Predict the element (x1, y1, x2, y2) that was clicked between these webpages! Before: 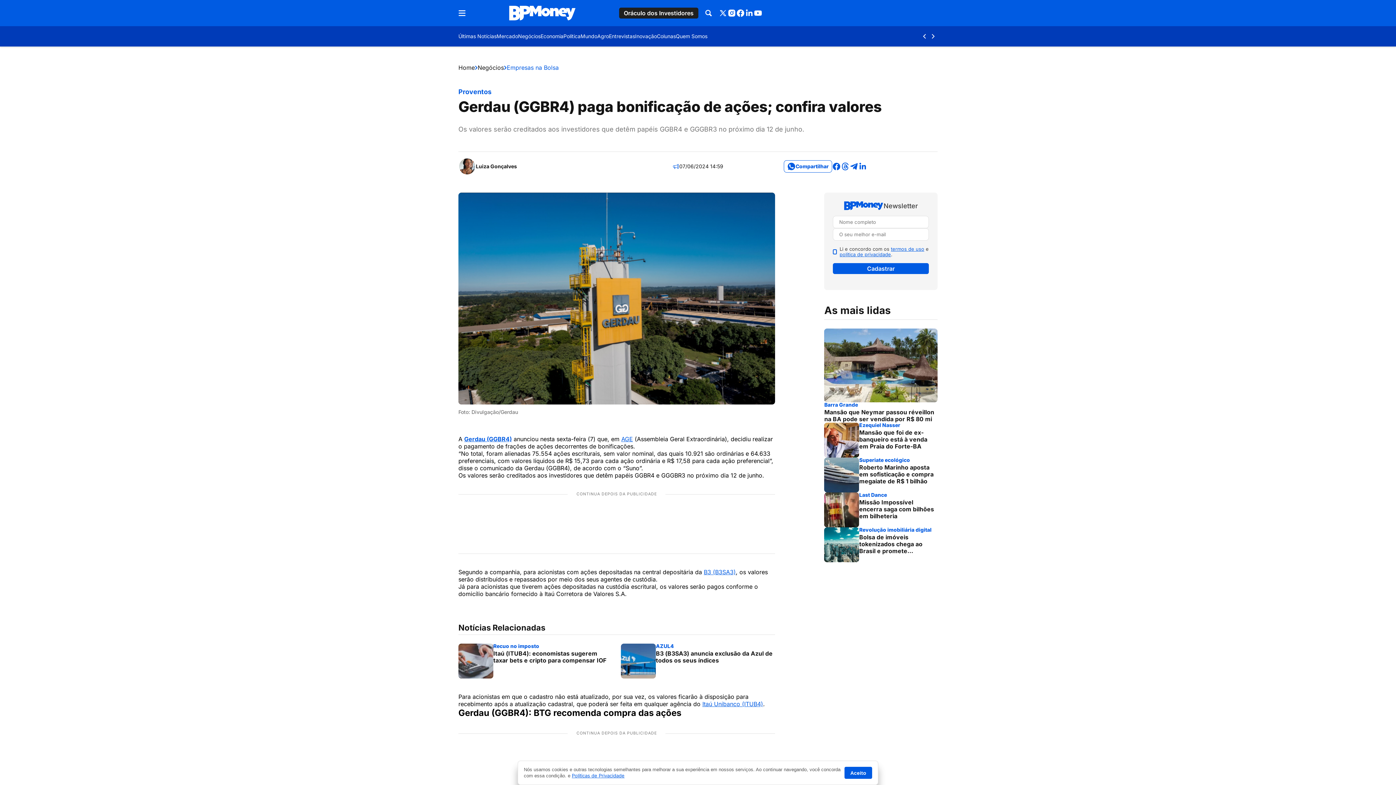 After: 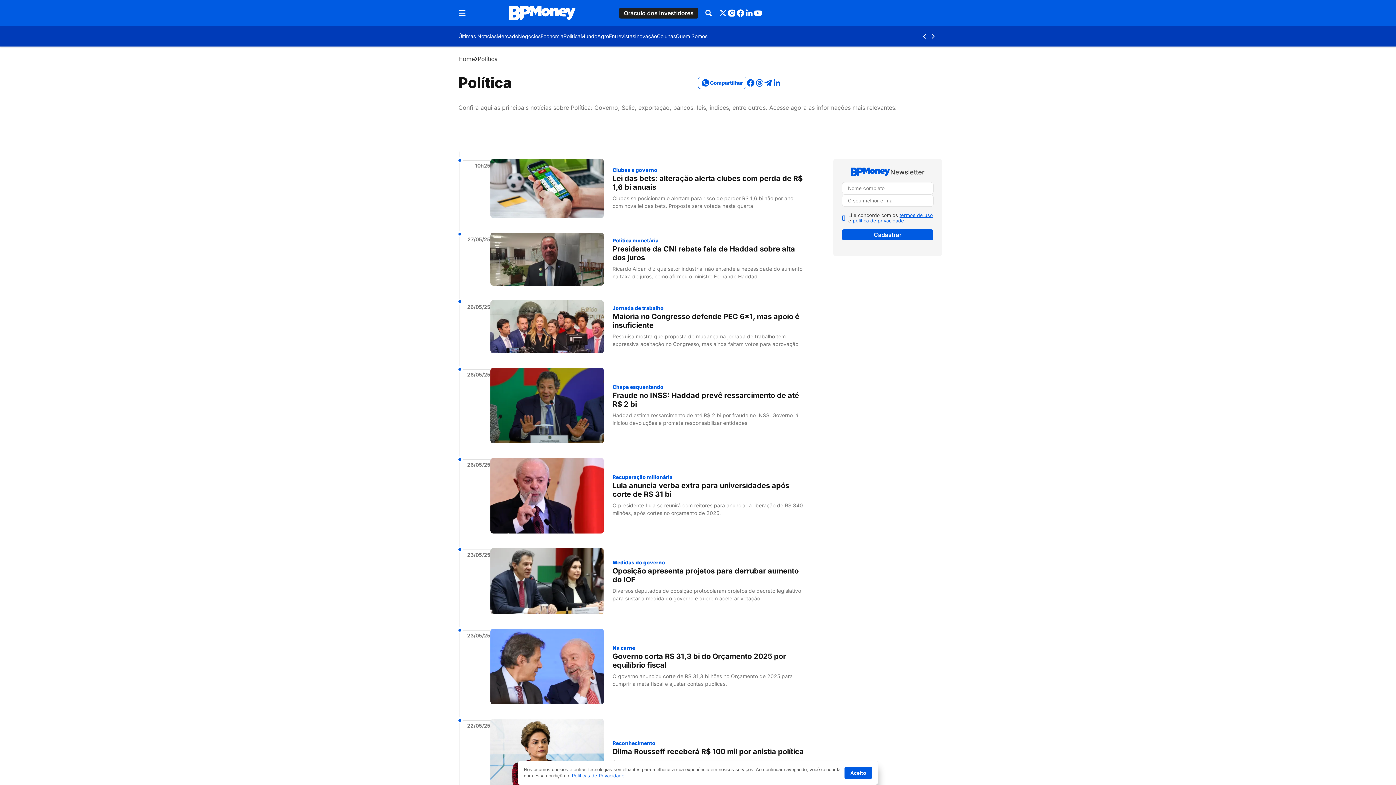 Action: label: Política bbox: (563, 32, 580, 40)